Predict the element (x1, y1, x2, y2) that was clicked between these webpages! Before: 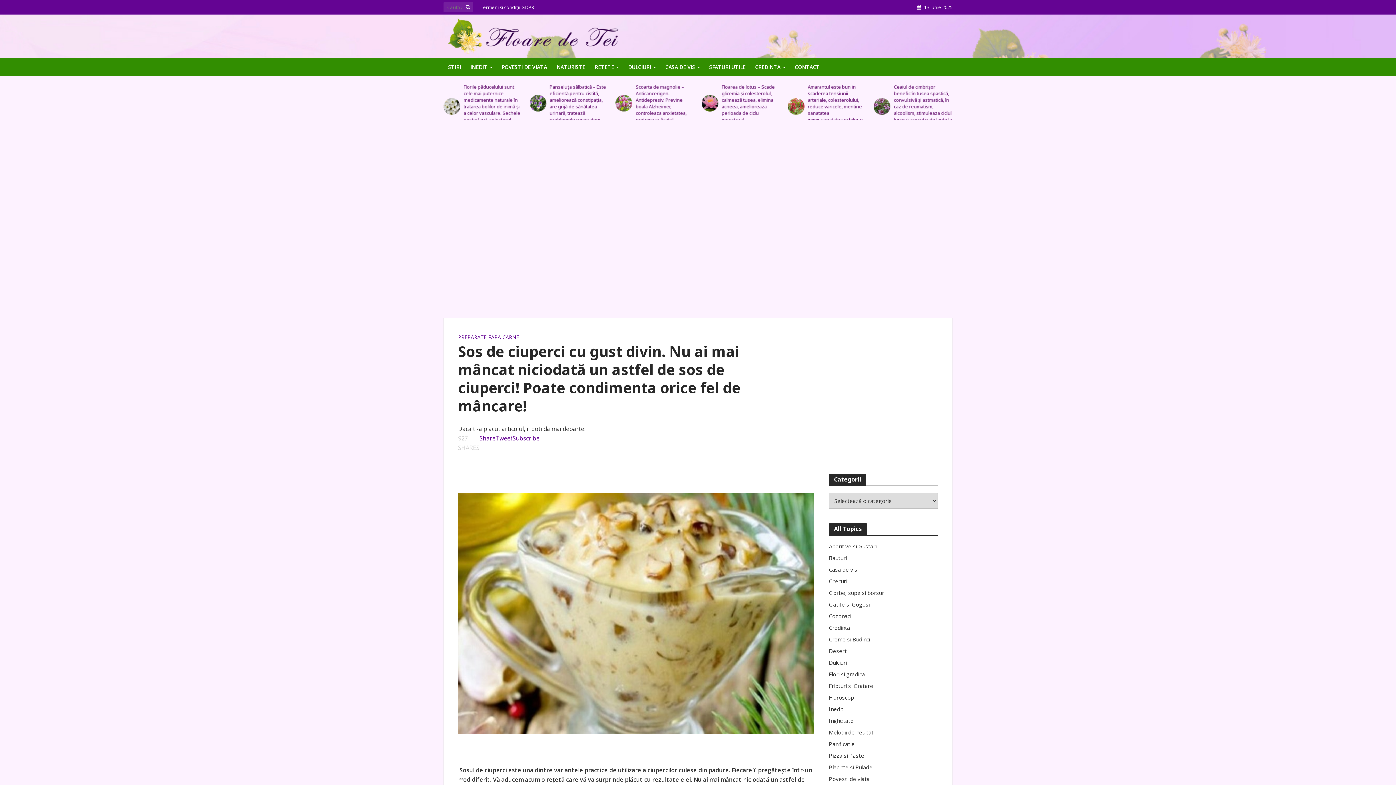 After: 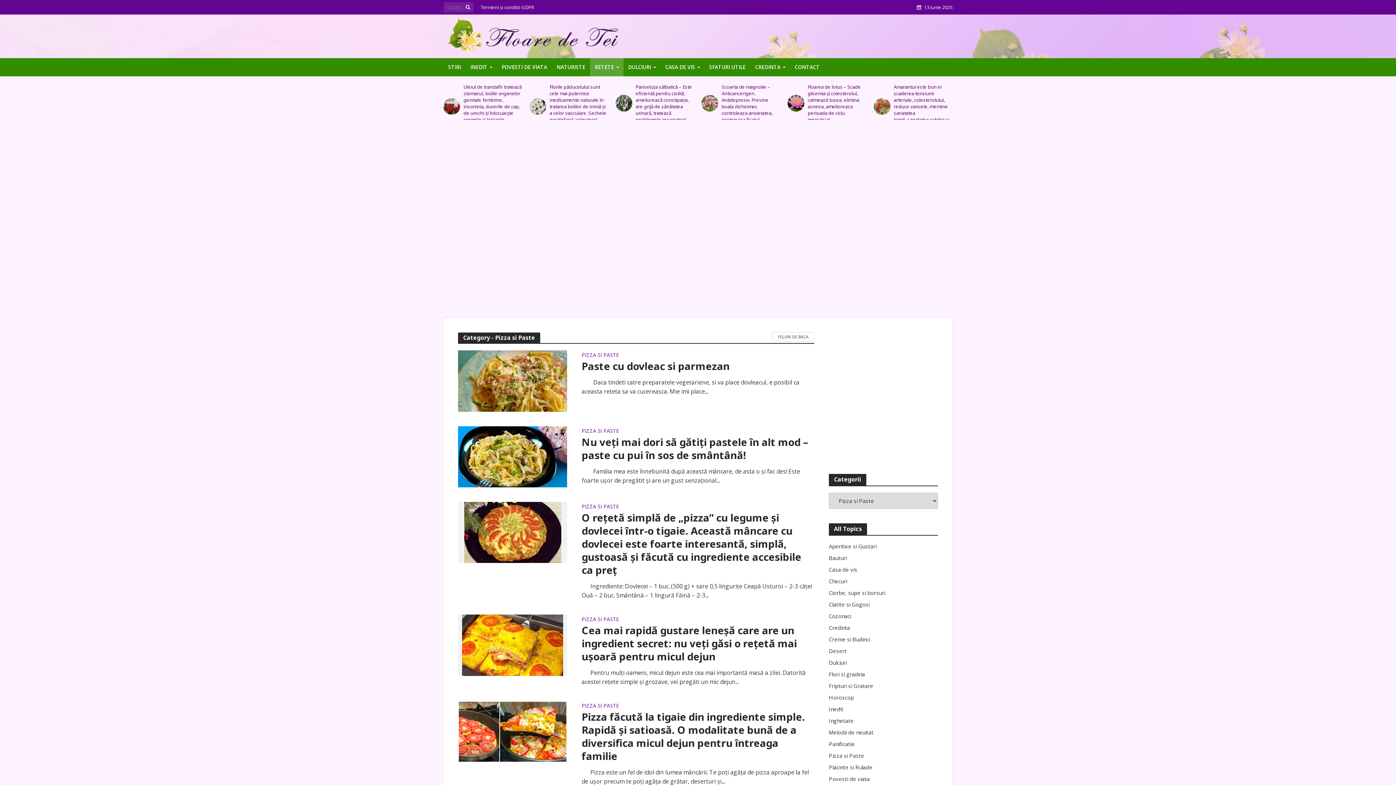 Action: label: Pizza si Paste bbox: (829, 752, 938, 760)